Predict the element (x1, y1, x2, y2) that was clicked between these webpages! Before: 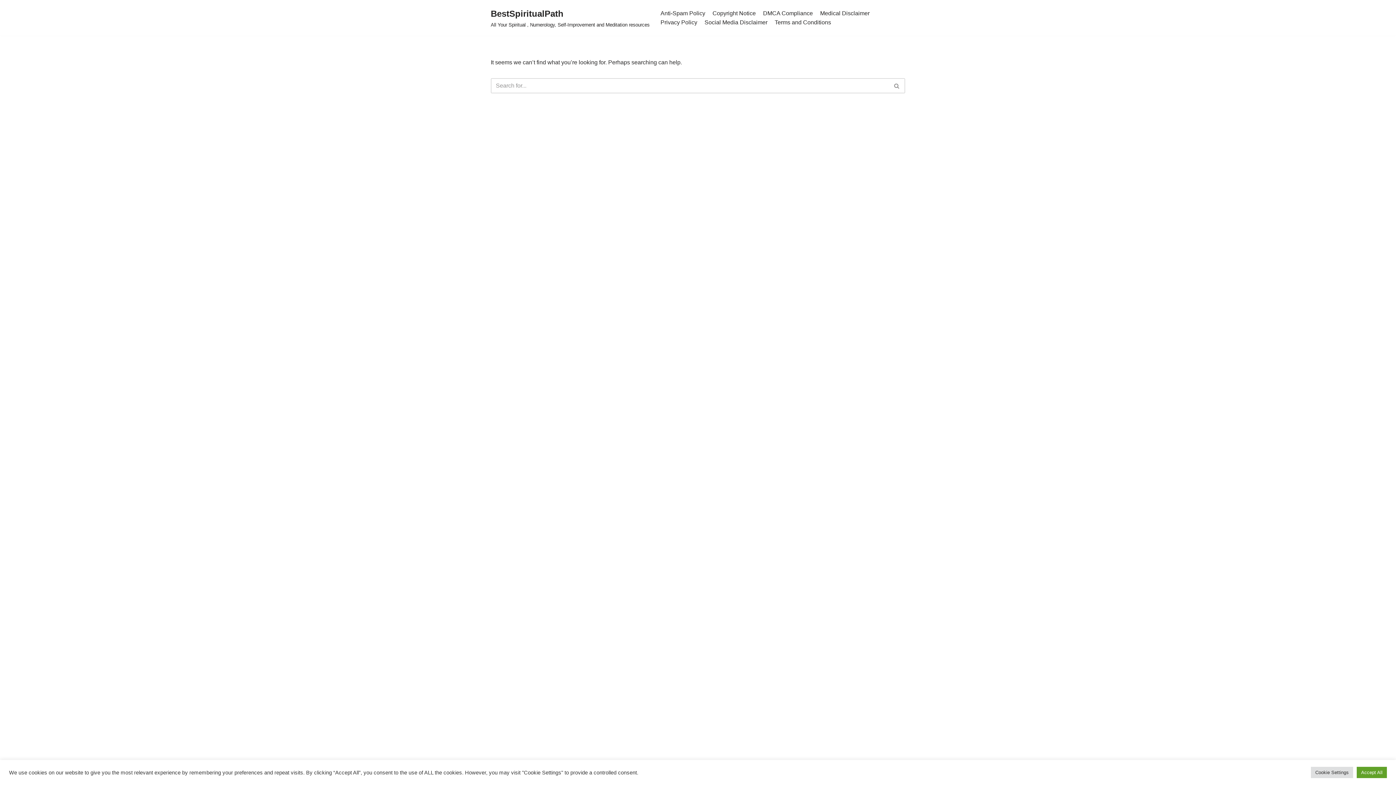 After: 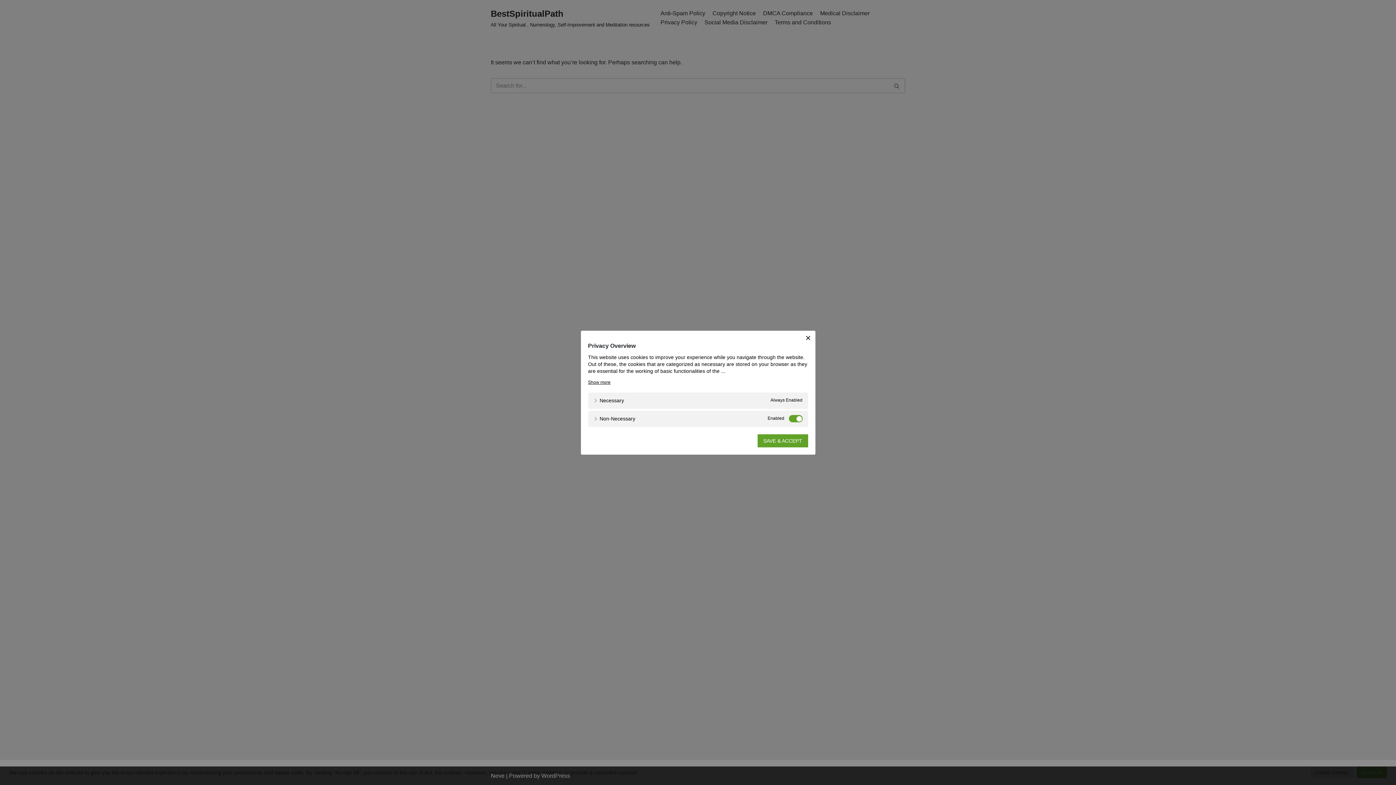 Action: label: Cookie Settings bbox: (1311, 767, 1353, 778)